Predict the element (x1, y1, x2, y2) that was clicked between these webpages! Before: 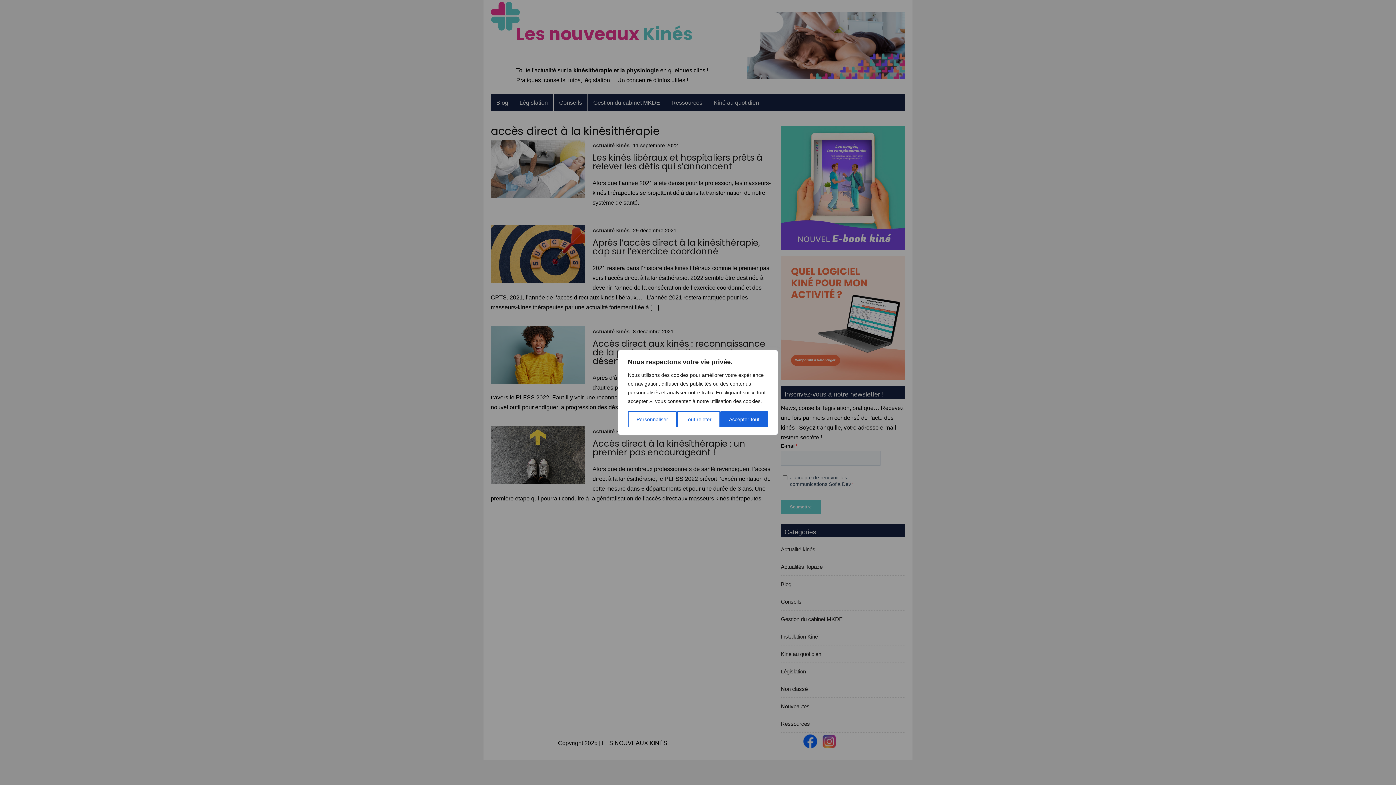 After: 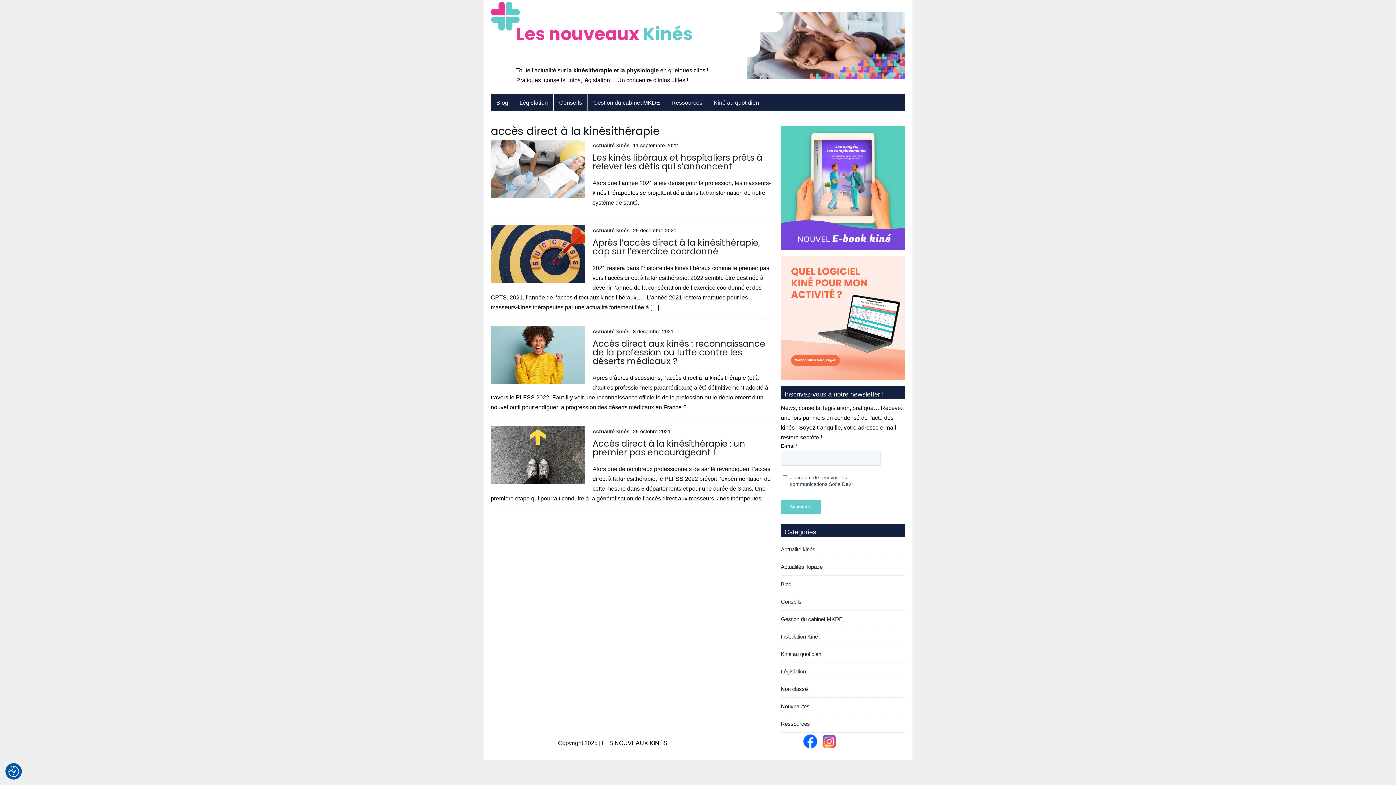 Action: bbox: (720, 411, 768, 427) label: Accepter tout